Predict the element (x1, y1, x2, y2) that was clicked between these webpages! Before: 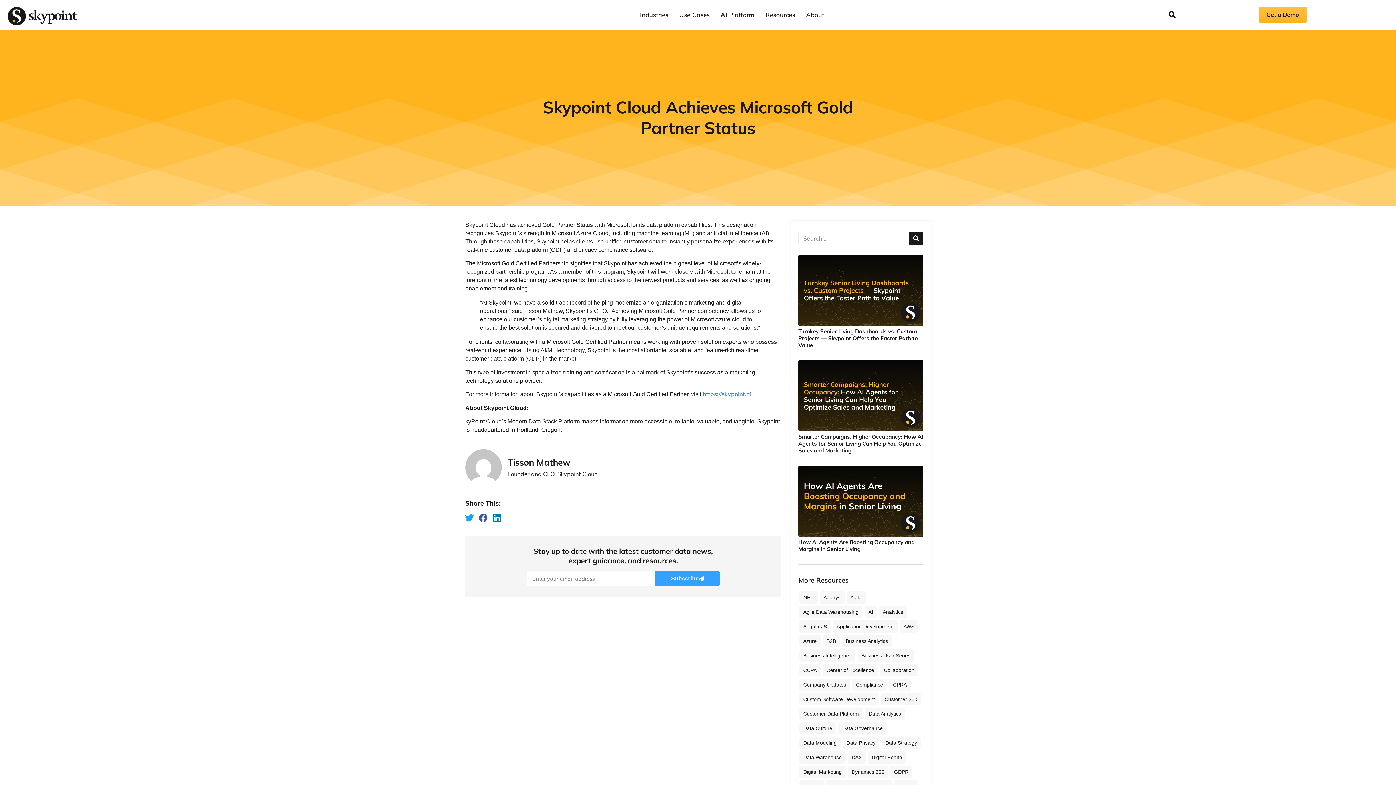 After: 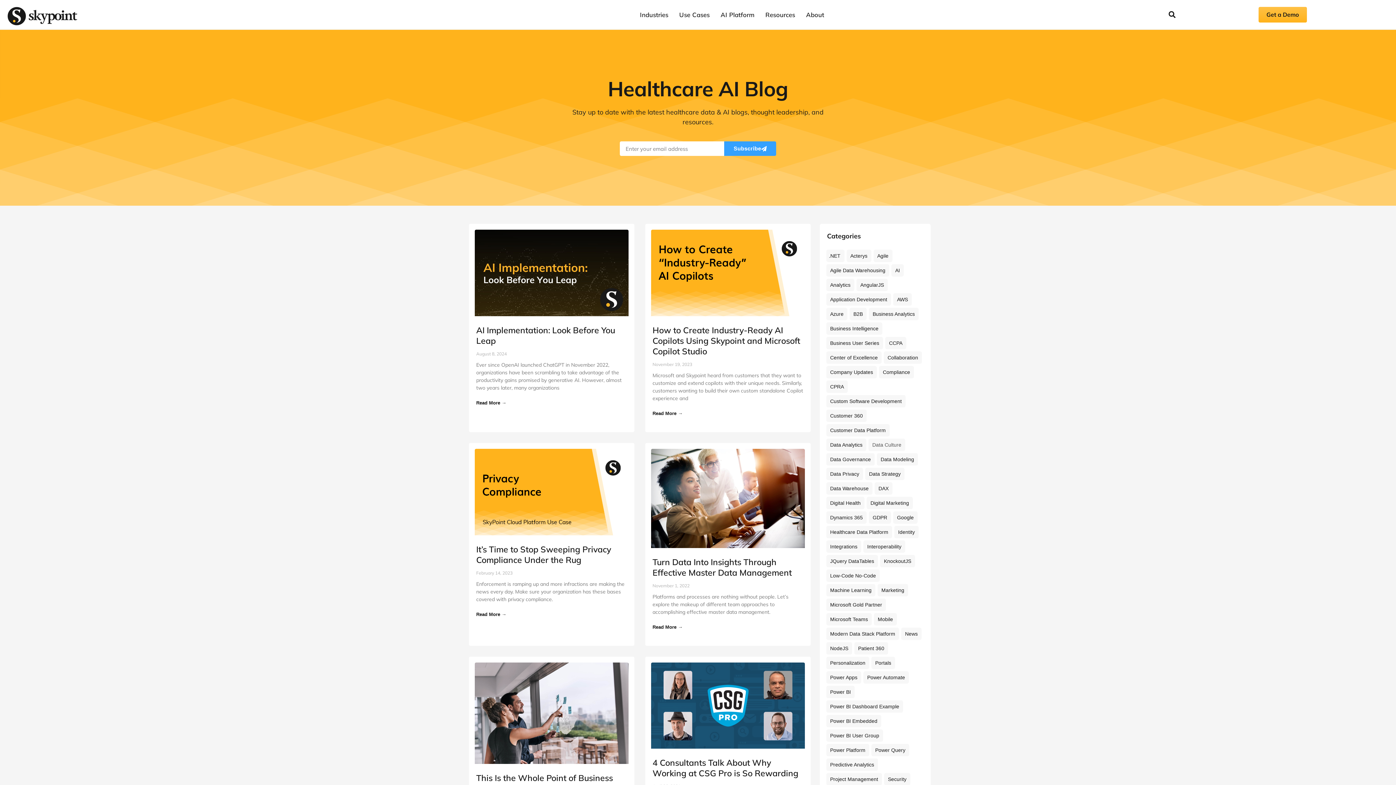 Action: bbox: (800, 722, 835, 734) label: Data Culture